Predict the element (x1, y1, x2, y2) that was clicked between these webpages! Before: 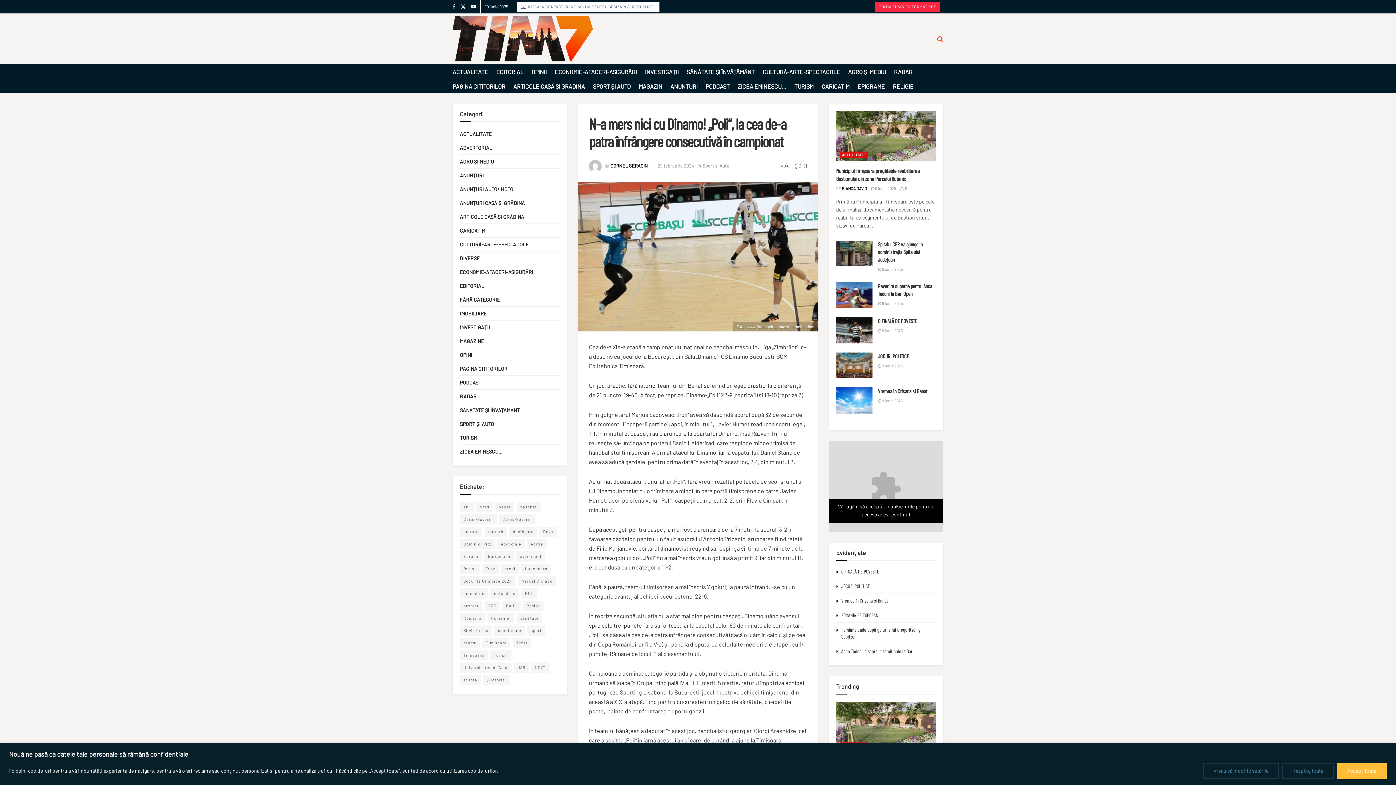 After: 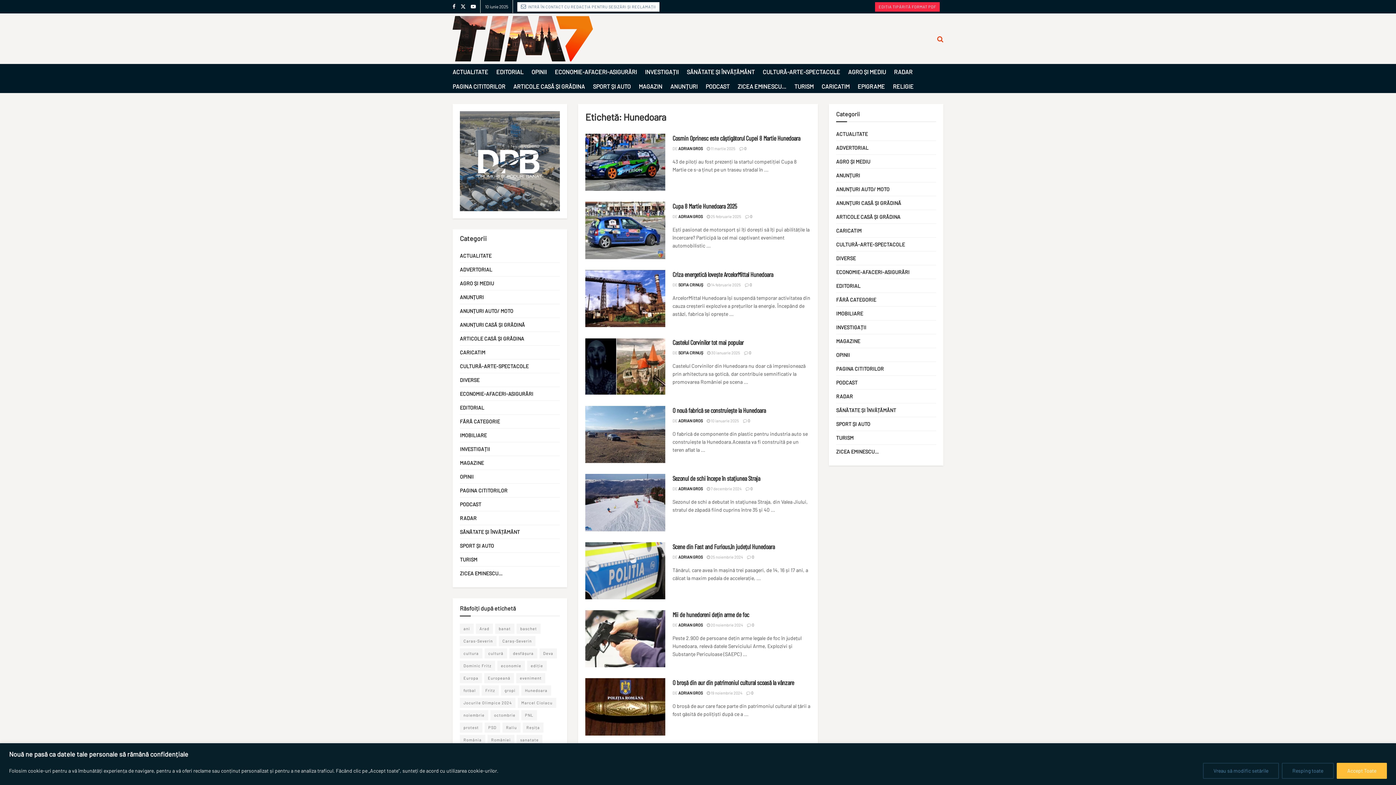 Action: bbox: (521, 564, 551, 574) label: Hunedoara (126 de elemente)